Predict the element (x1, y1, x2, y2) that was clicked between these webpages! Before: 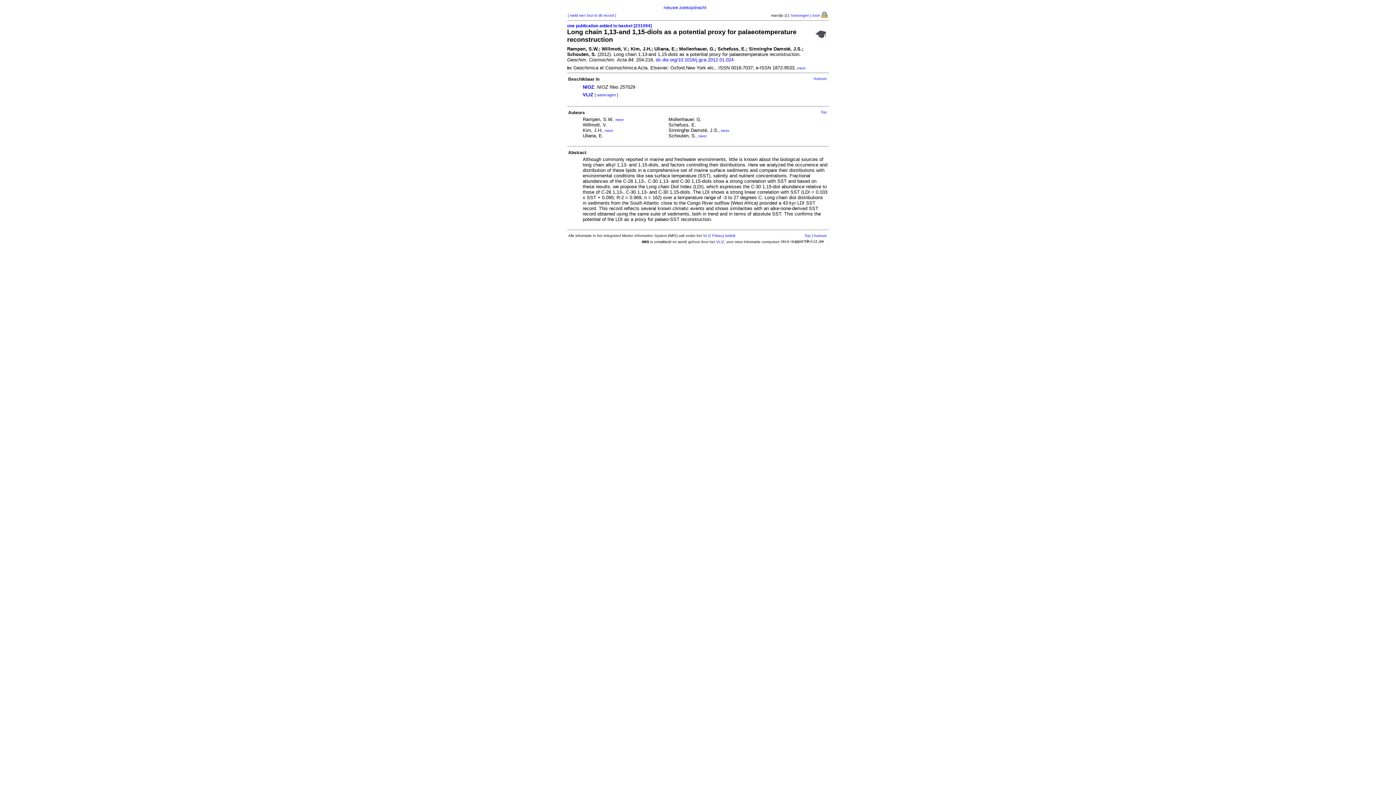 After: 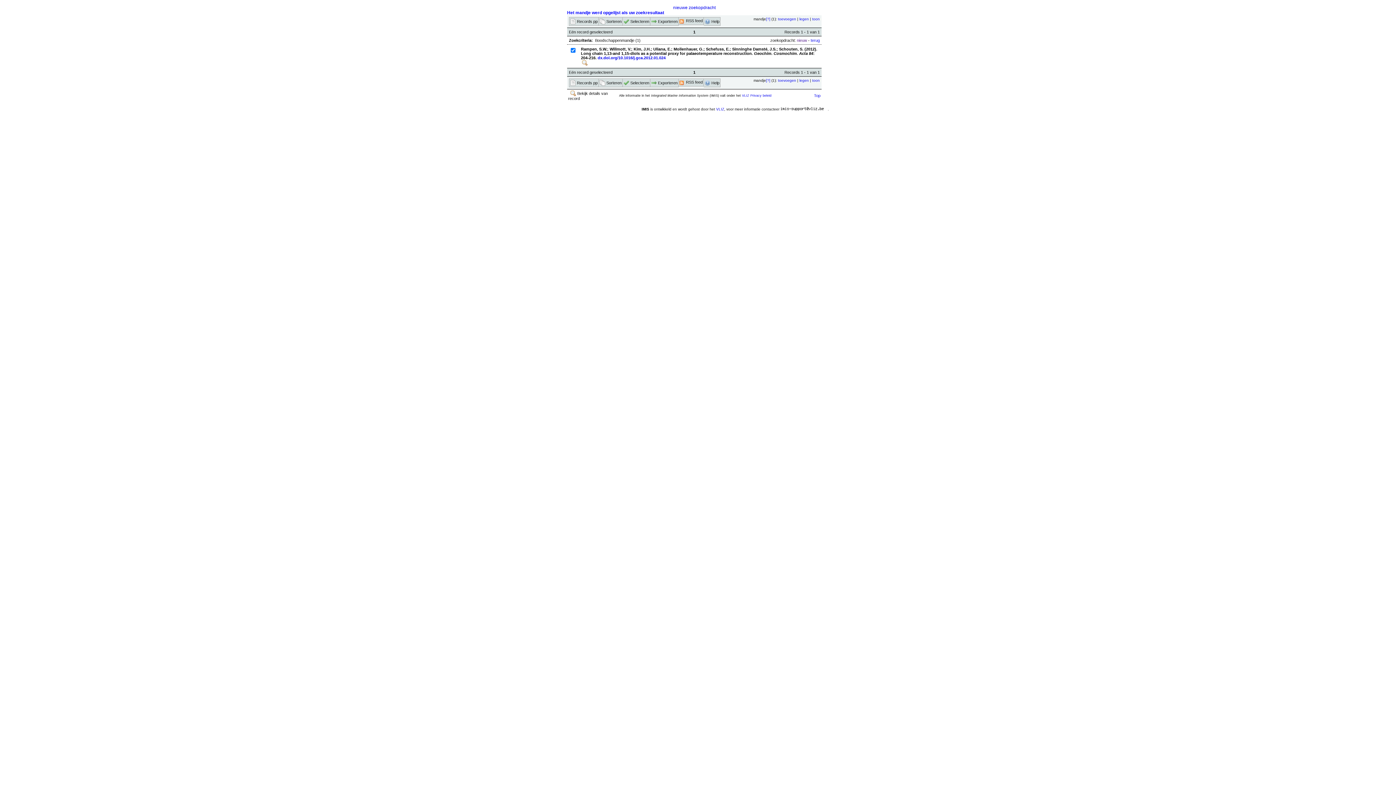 Action: bbox: (812, 13, 820, 17) label: toon